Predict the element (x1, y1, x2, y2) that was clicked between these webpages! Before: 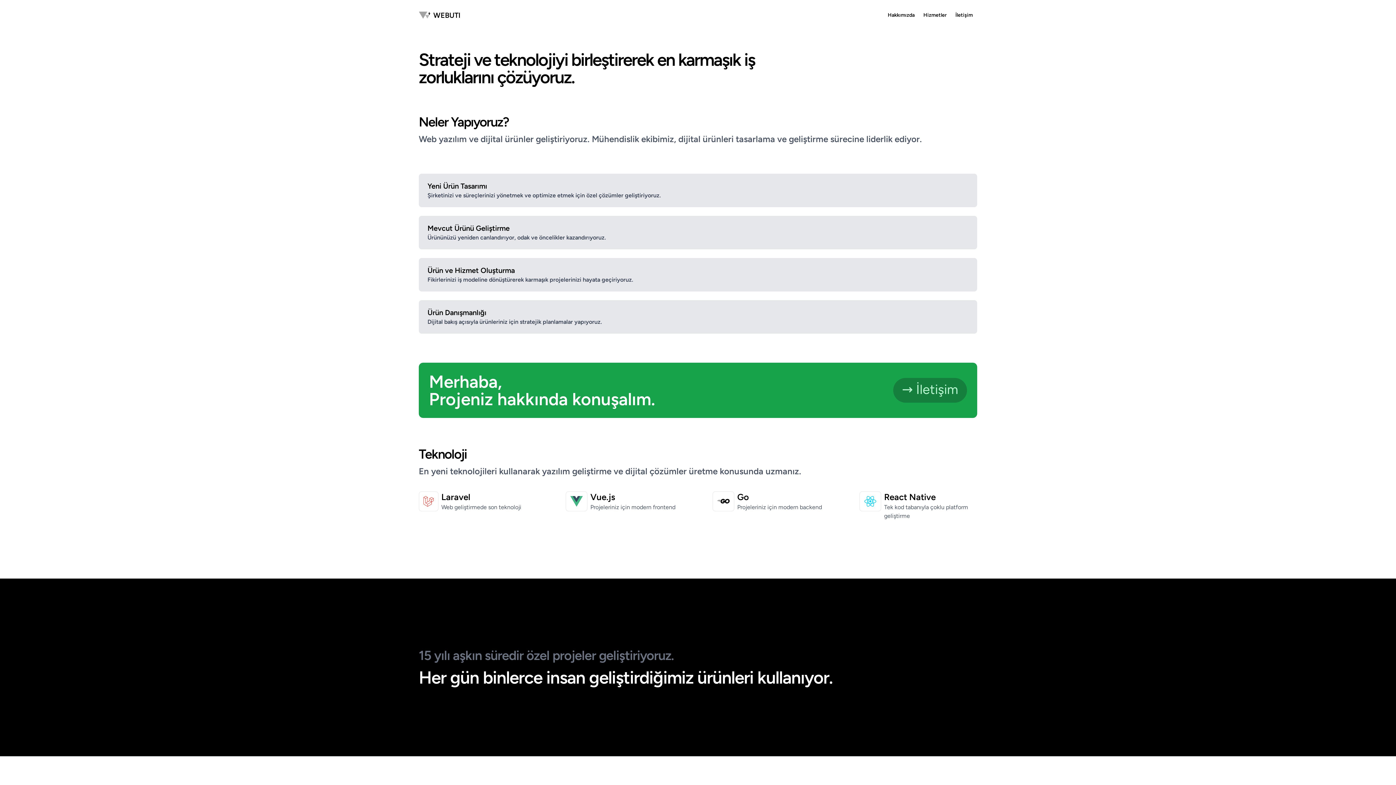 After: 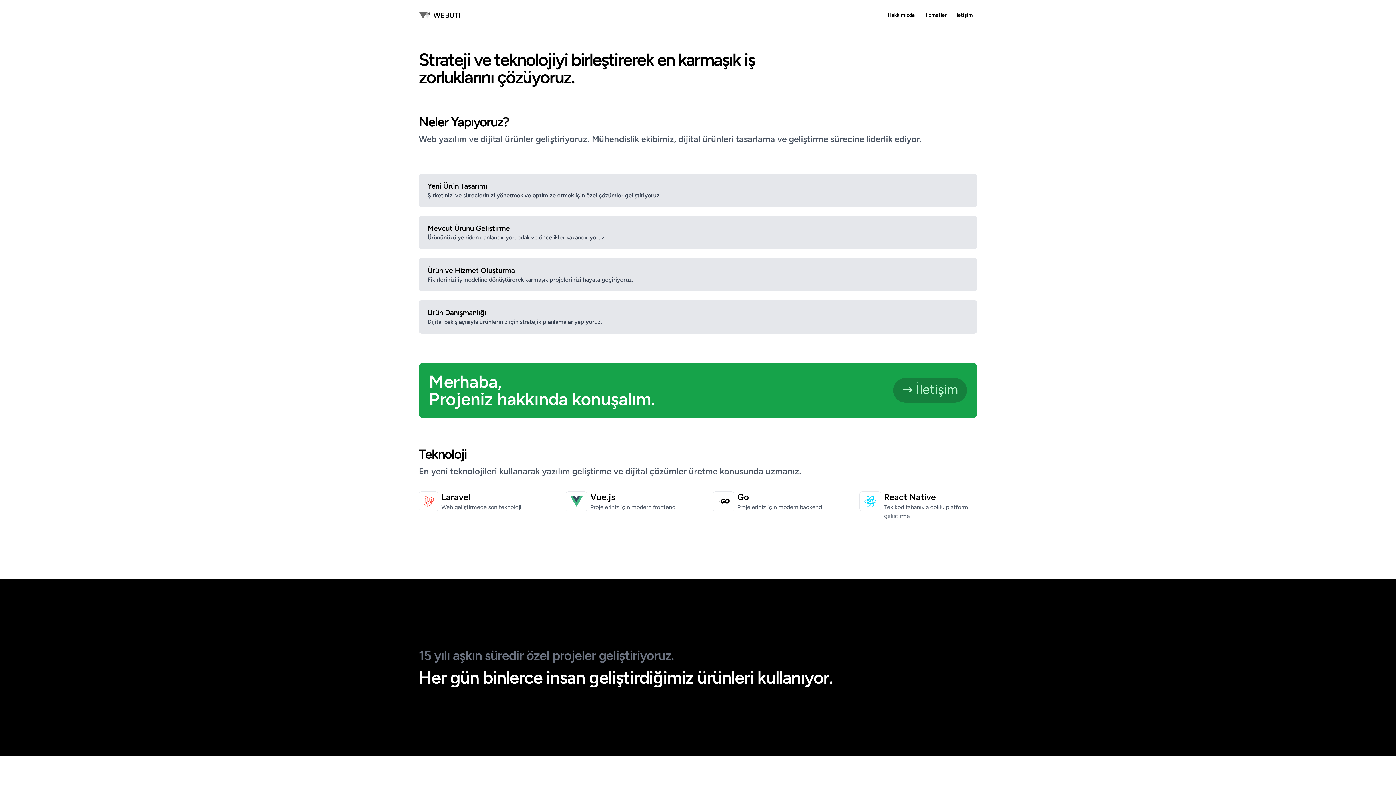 Action: label: WEBUTI bbox: (418, 9, 460, 21)